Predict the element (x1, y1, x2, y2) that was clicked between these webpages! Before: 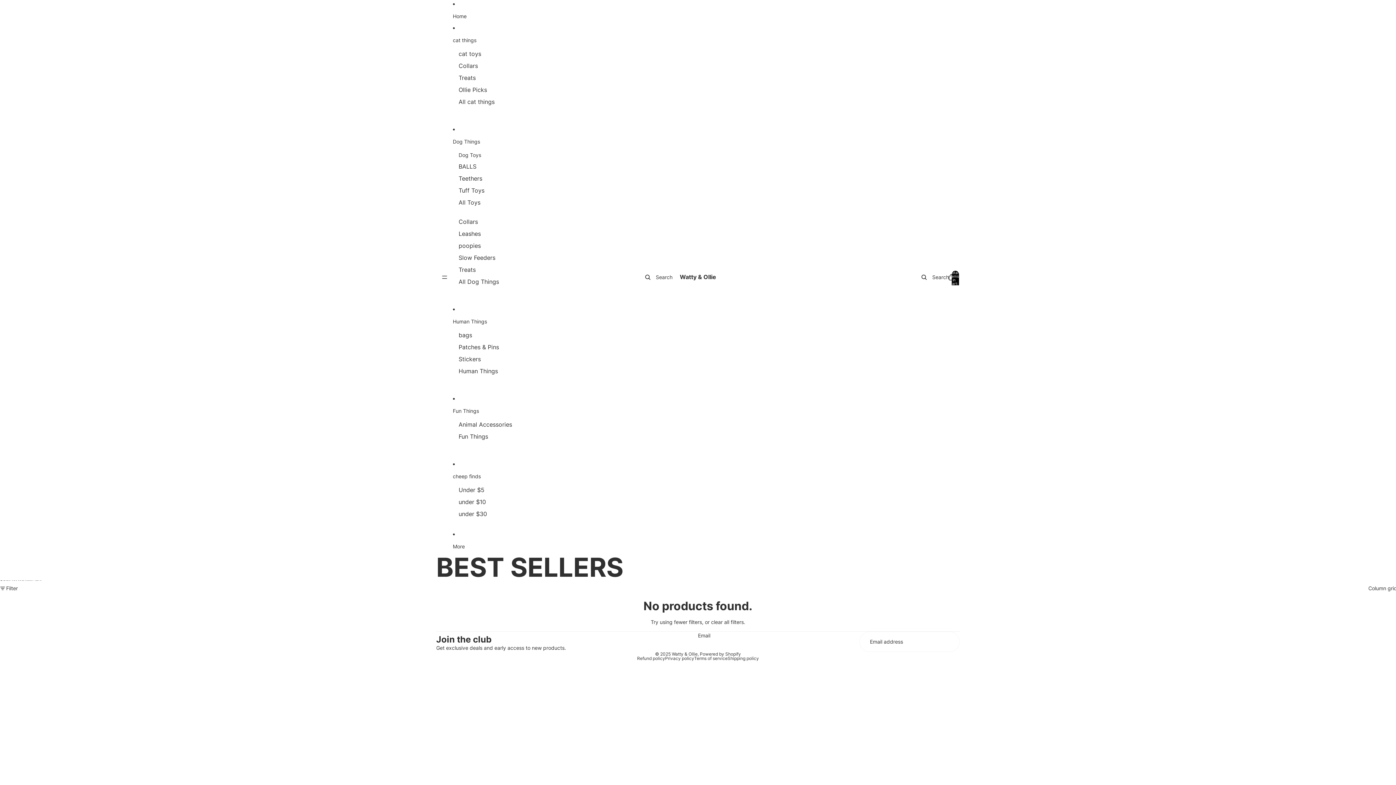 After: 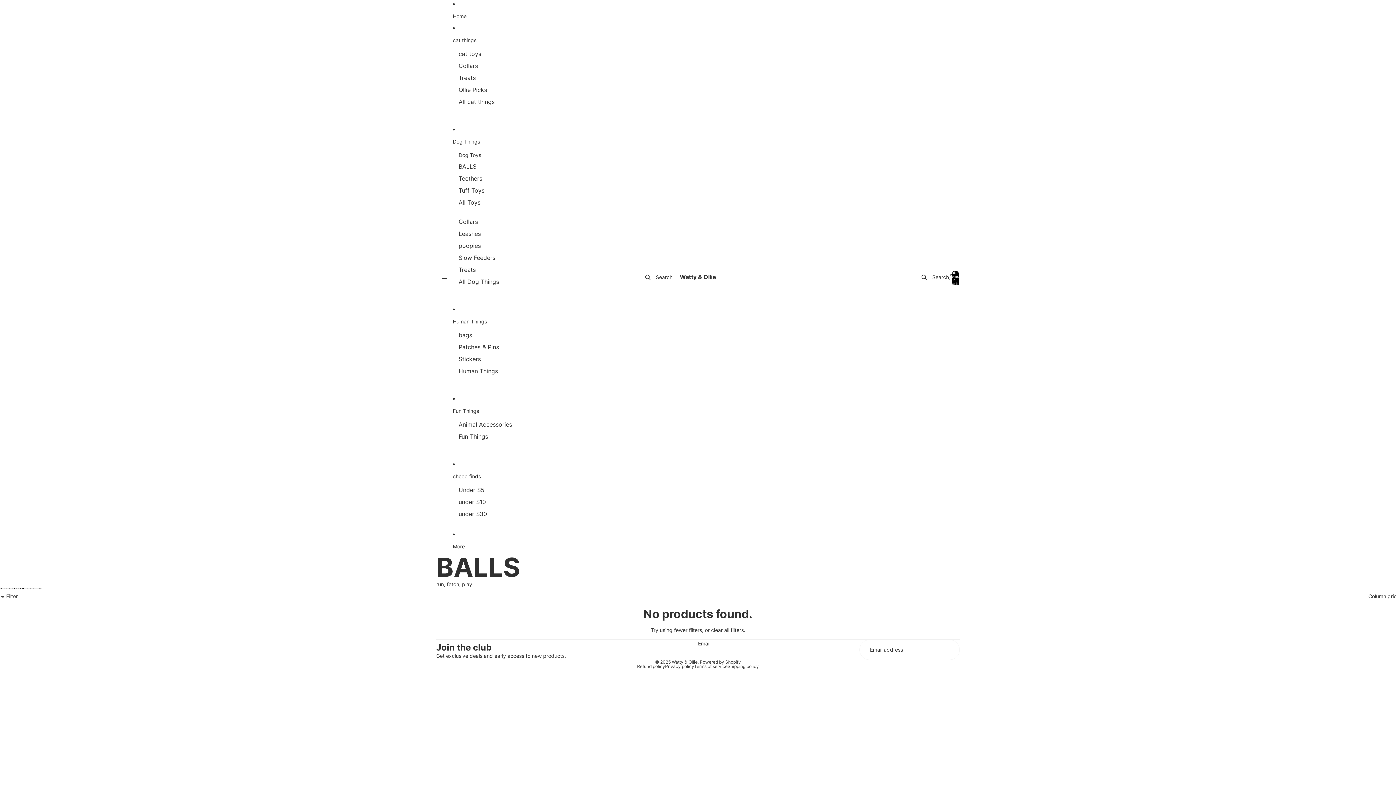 Action: bbox: (458, 160, 476, 172) label: BALLS